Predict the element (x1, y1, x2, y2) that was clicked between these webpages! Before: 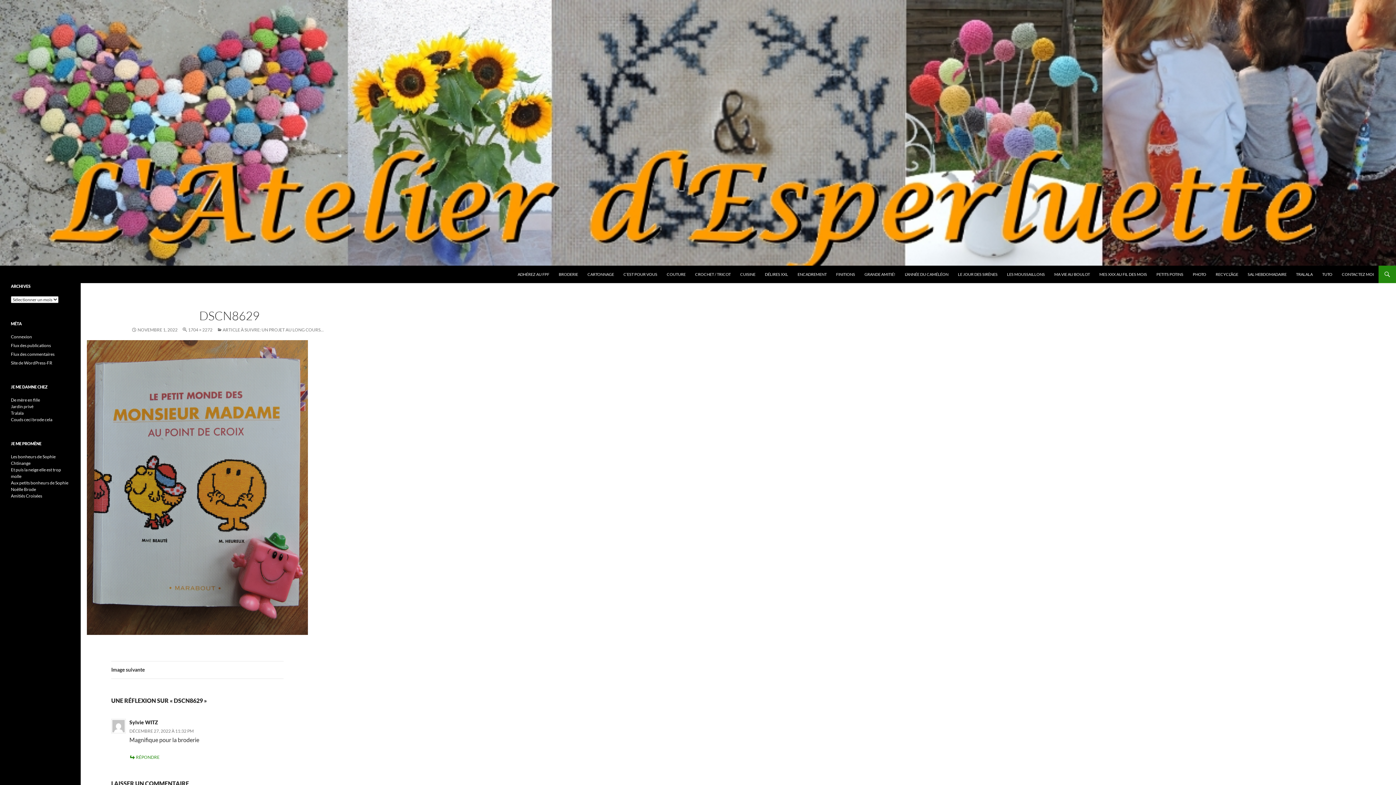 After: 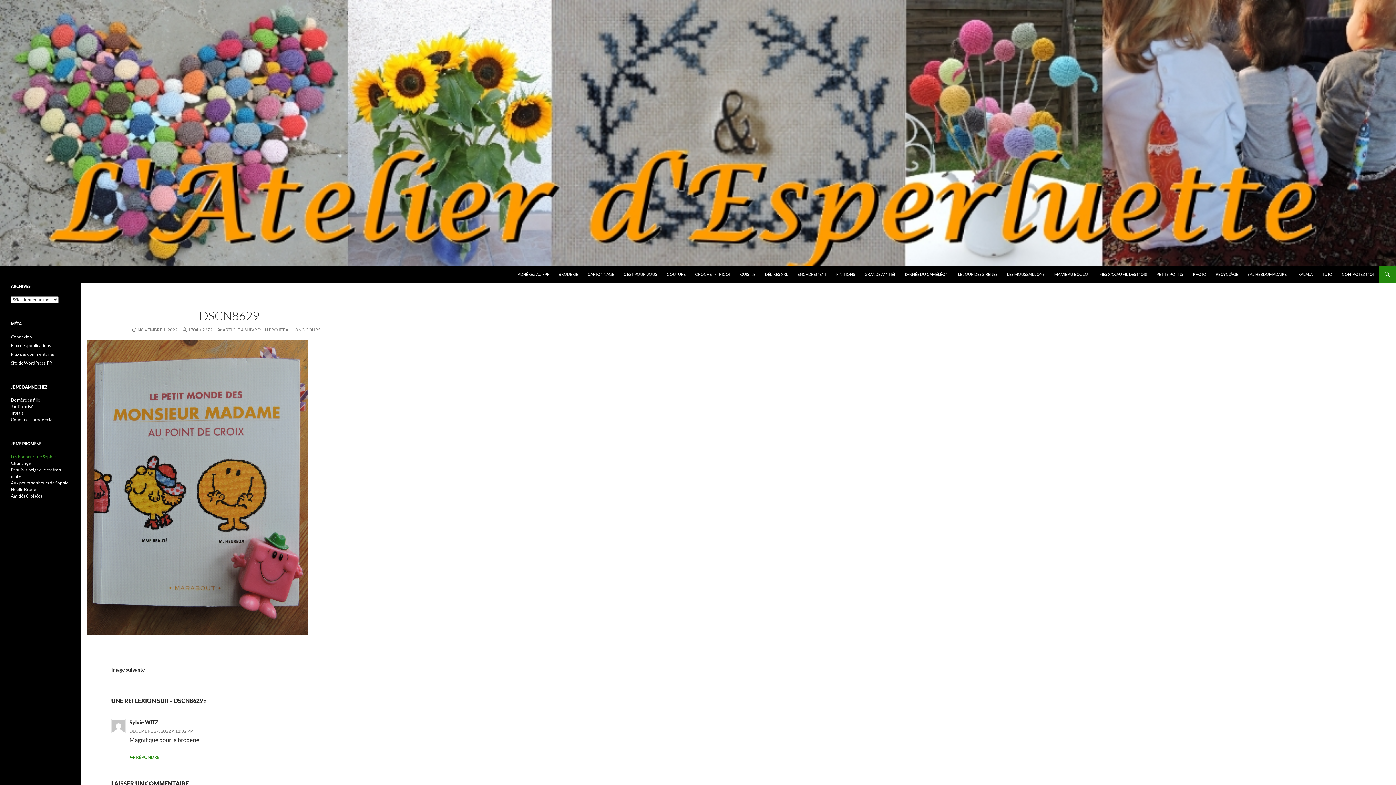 Action: label: Les bonheurs de Sophie bbox: (10, 454, 55, 459)